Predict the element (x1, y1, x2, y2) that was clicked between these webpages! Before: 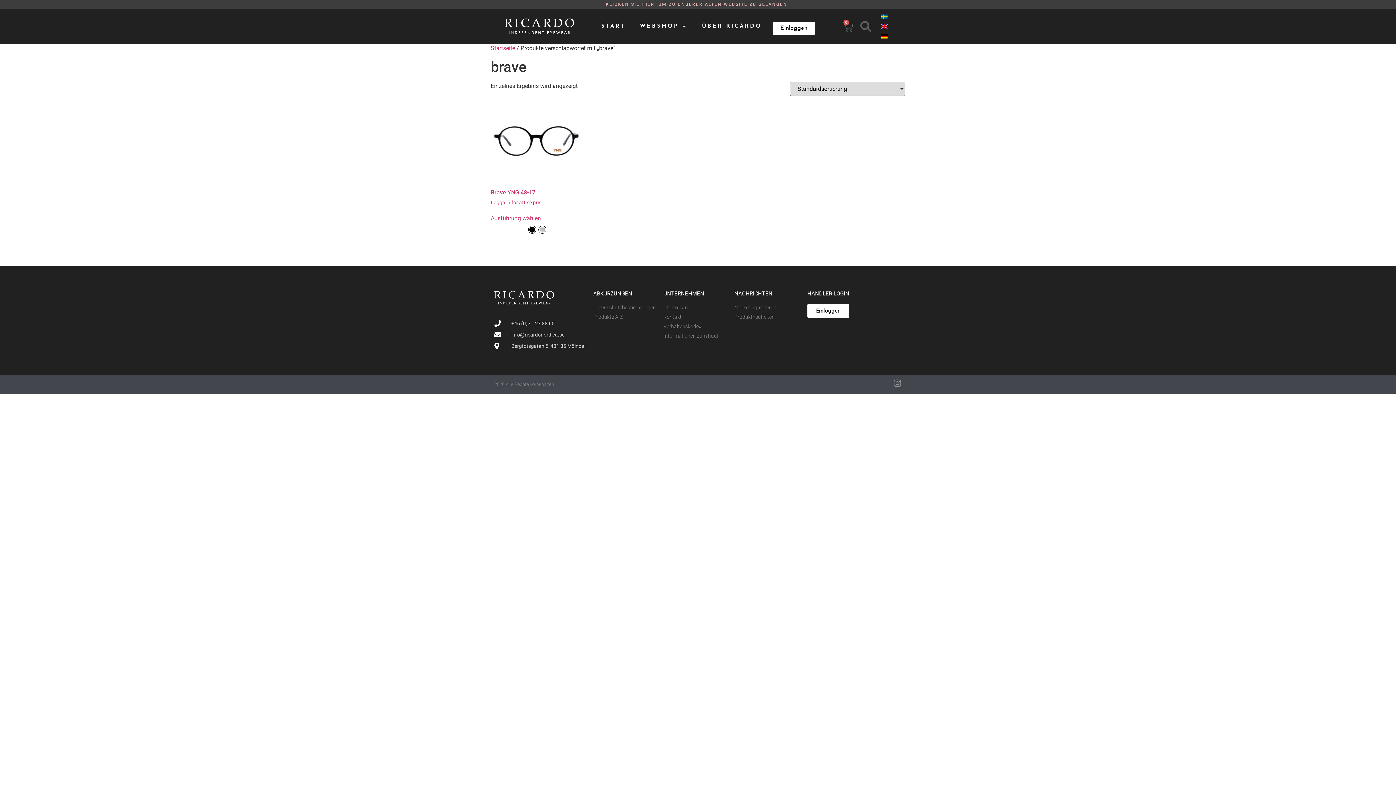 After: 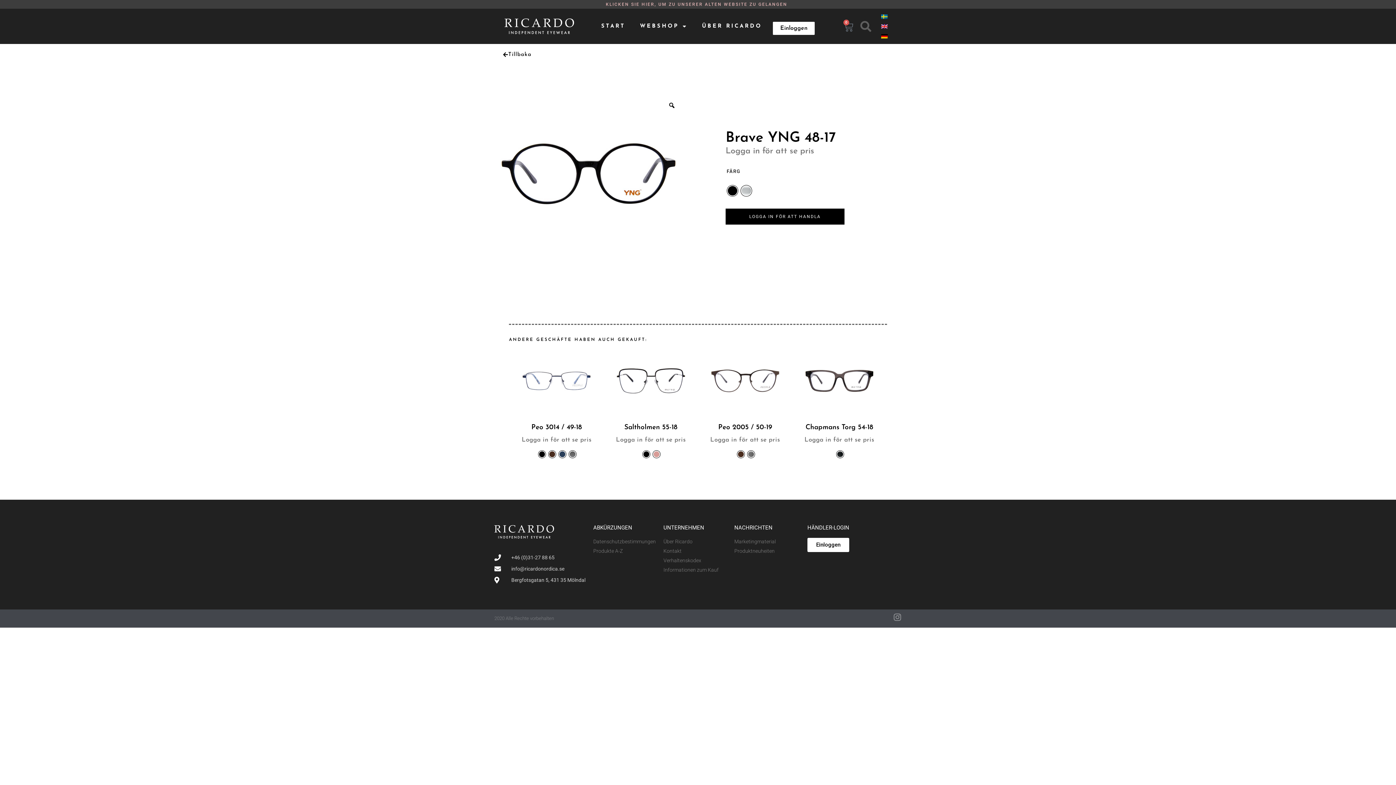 Action: bbox: (490, 101, 582, 206) label: Brave YNG 48-17
Logga in för att se pris